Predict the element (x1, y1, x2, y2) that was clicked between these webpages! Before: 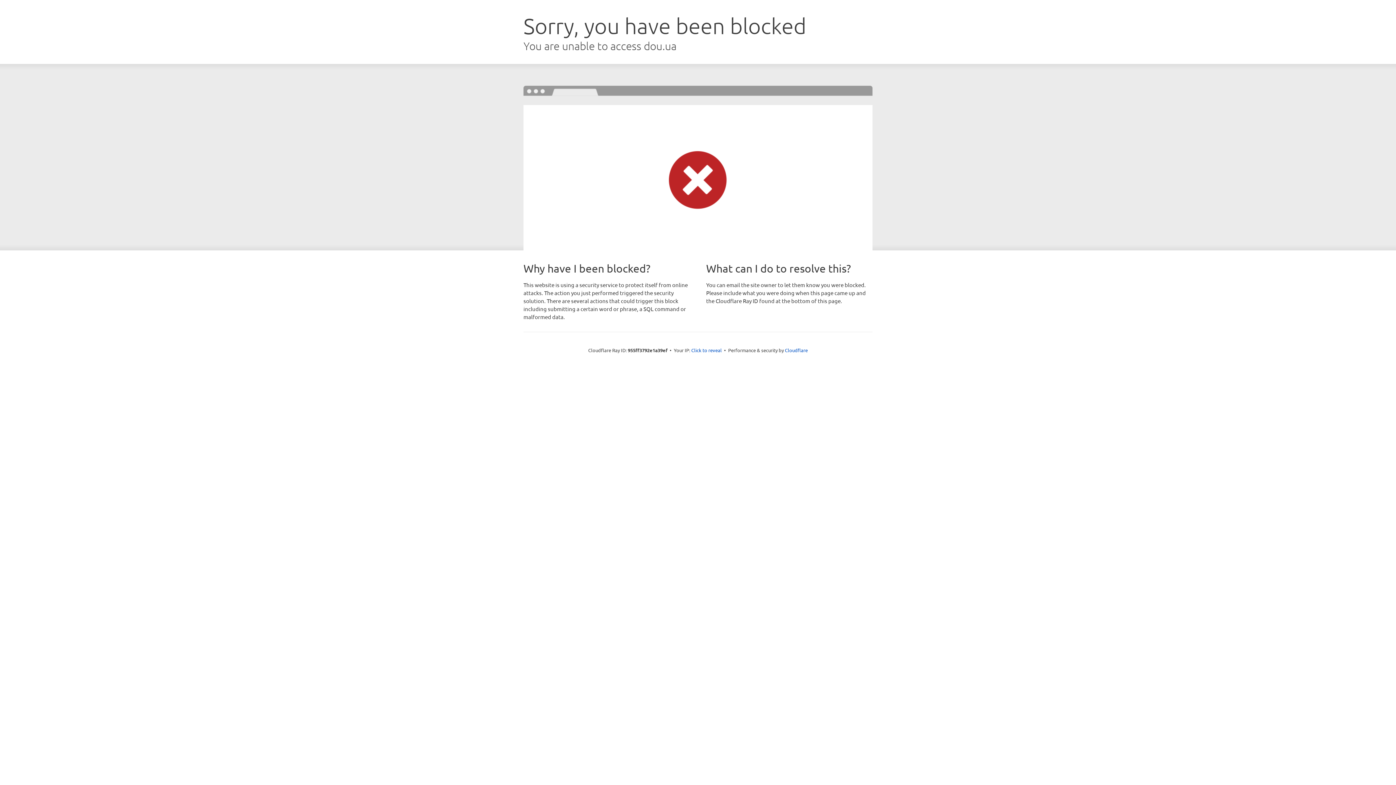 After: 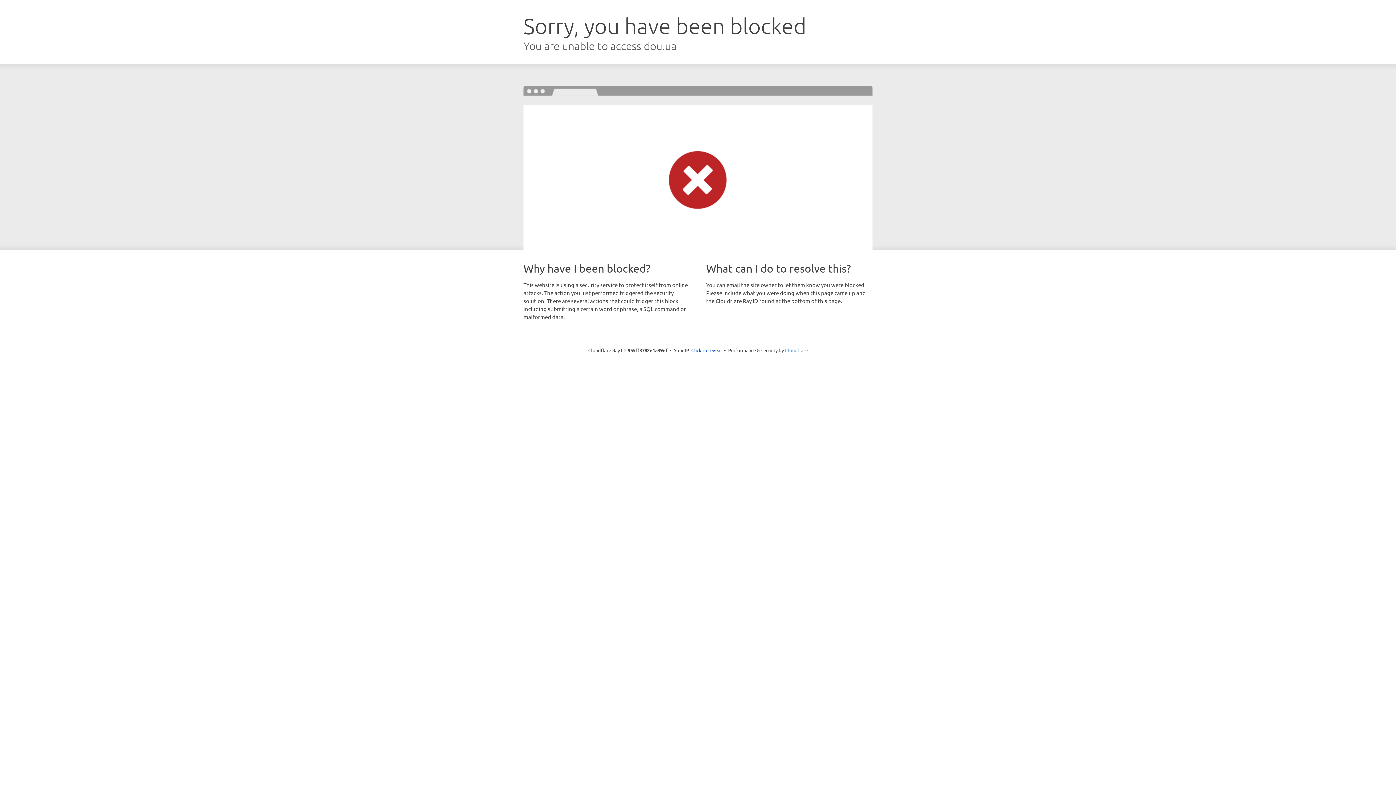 Action: label: Cloudflare bbox: (785, 347, 808, 353)